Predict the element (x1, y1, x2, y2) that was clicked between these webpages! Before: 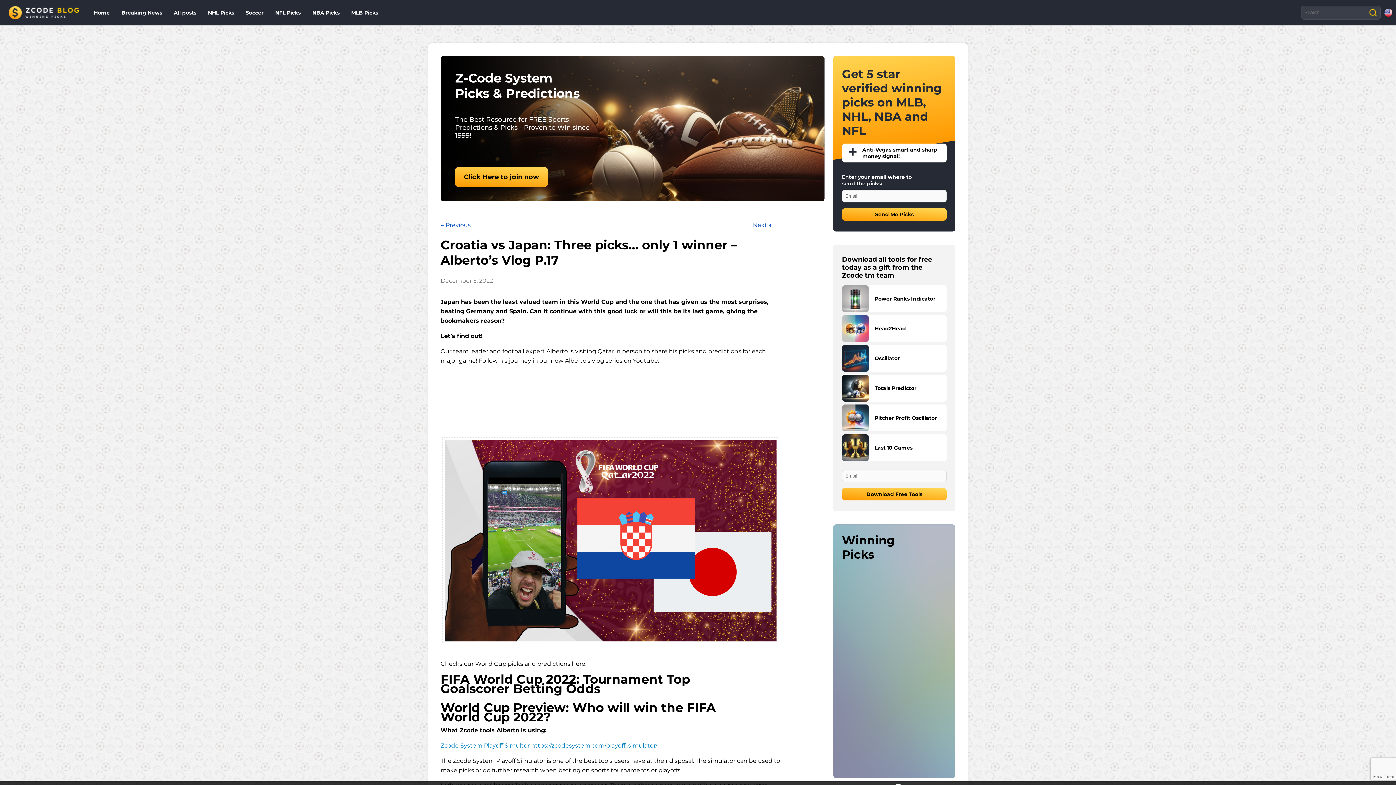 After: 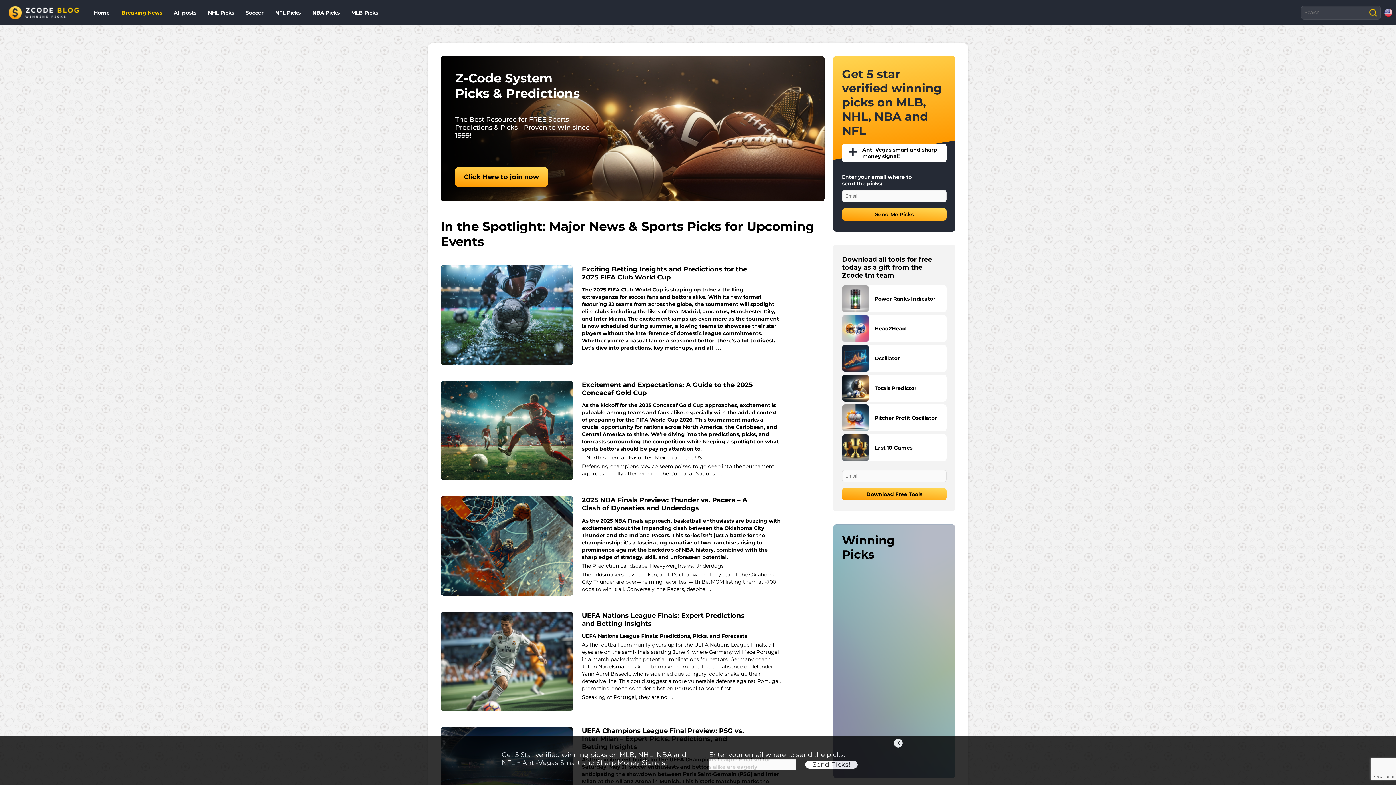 Action: bbox: (115, 3, 168, 21) label: Breaking News